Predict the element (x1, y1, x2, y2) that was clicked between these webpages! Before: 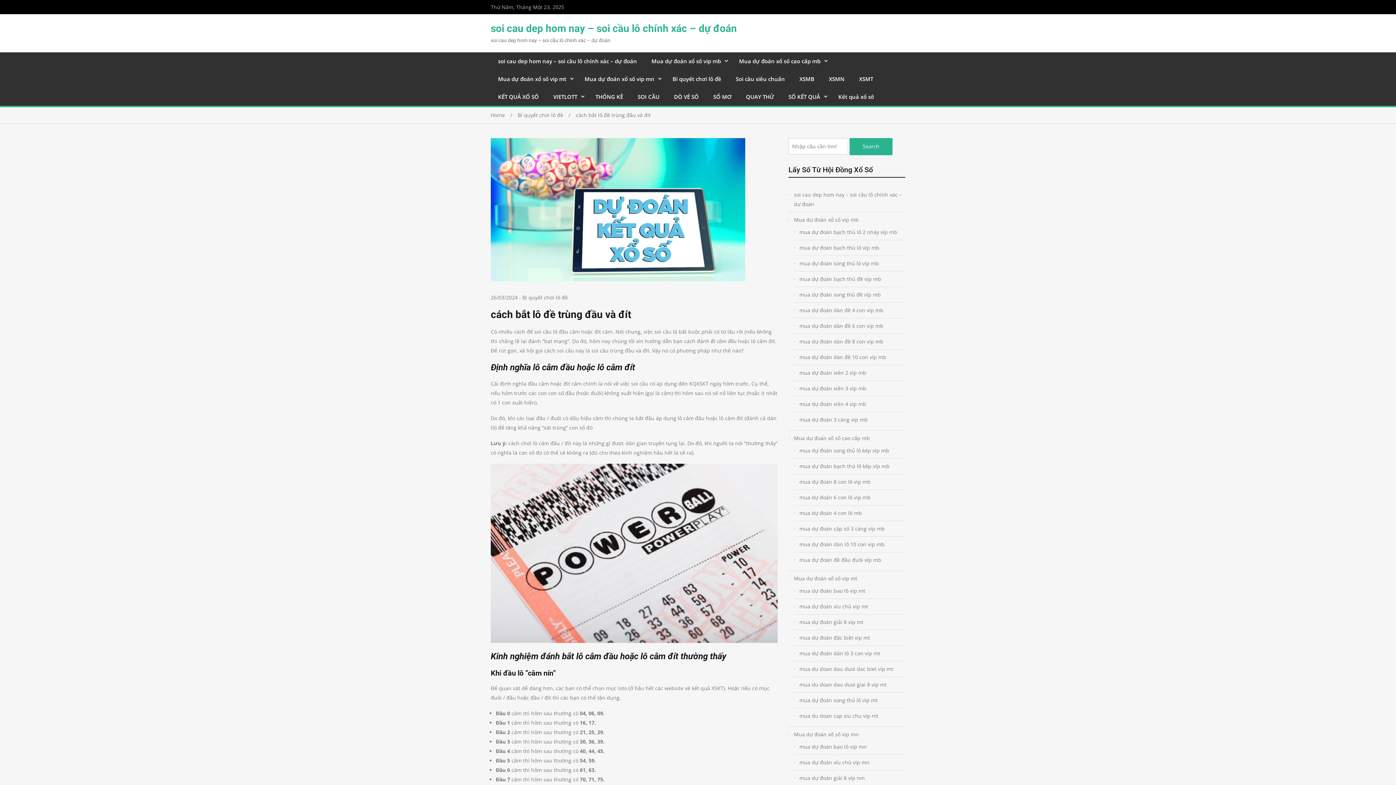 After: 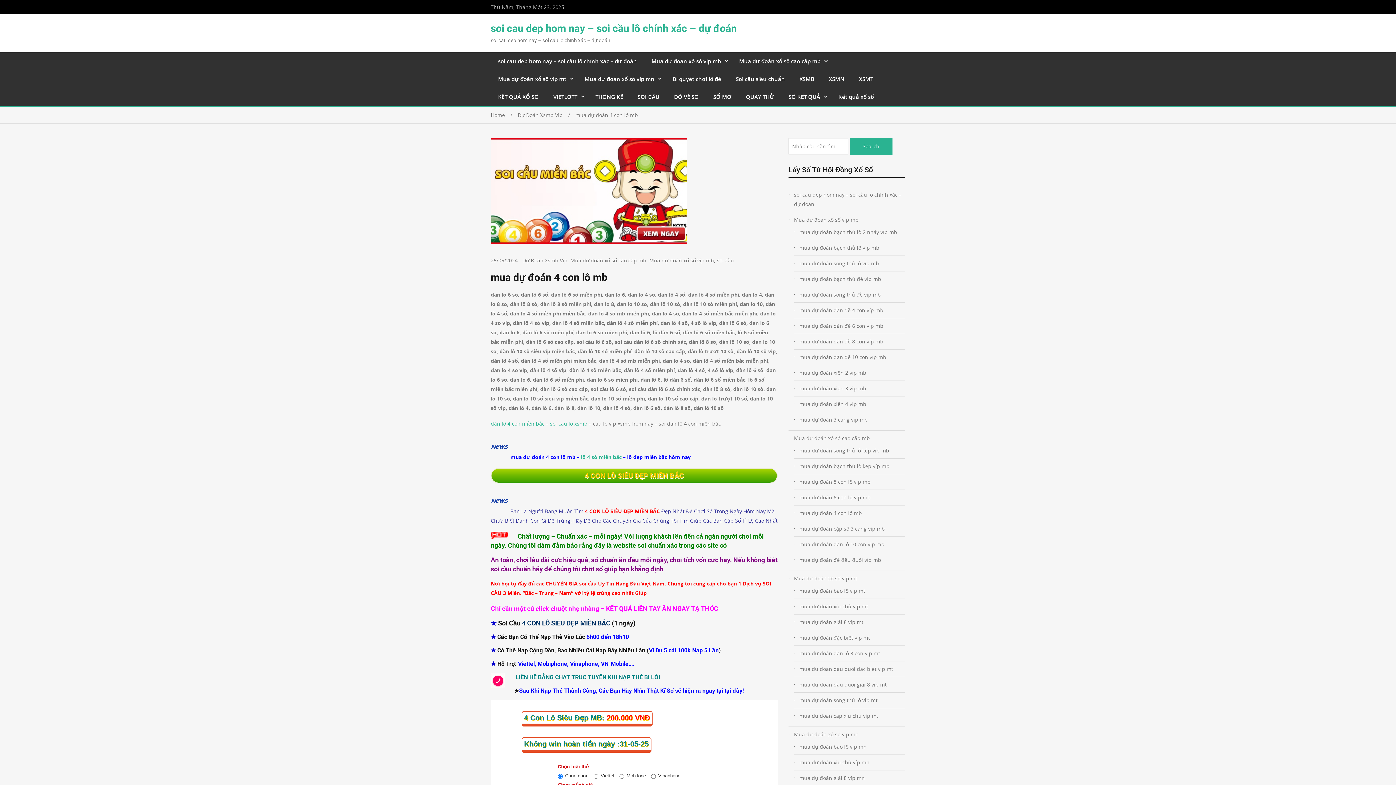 Action: bbox: (799, 508, 905, 518) label: mua dự đoán 4 con lô mb